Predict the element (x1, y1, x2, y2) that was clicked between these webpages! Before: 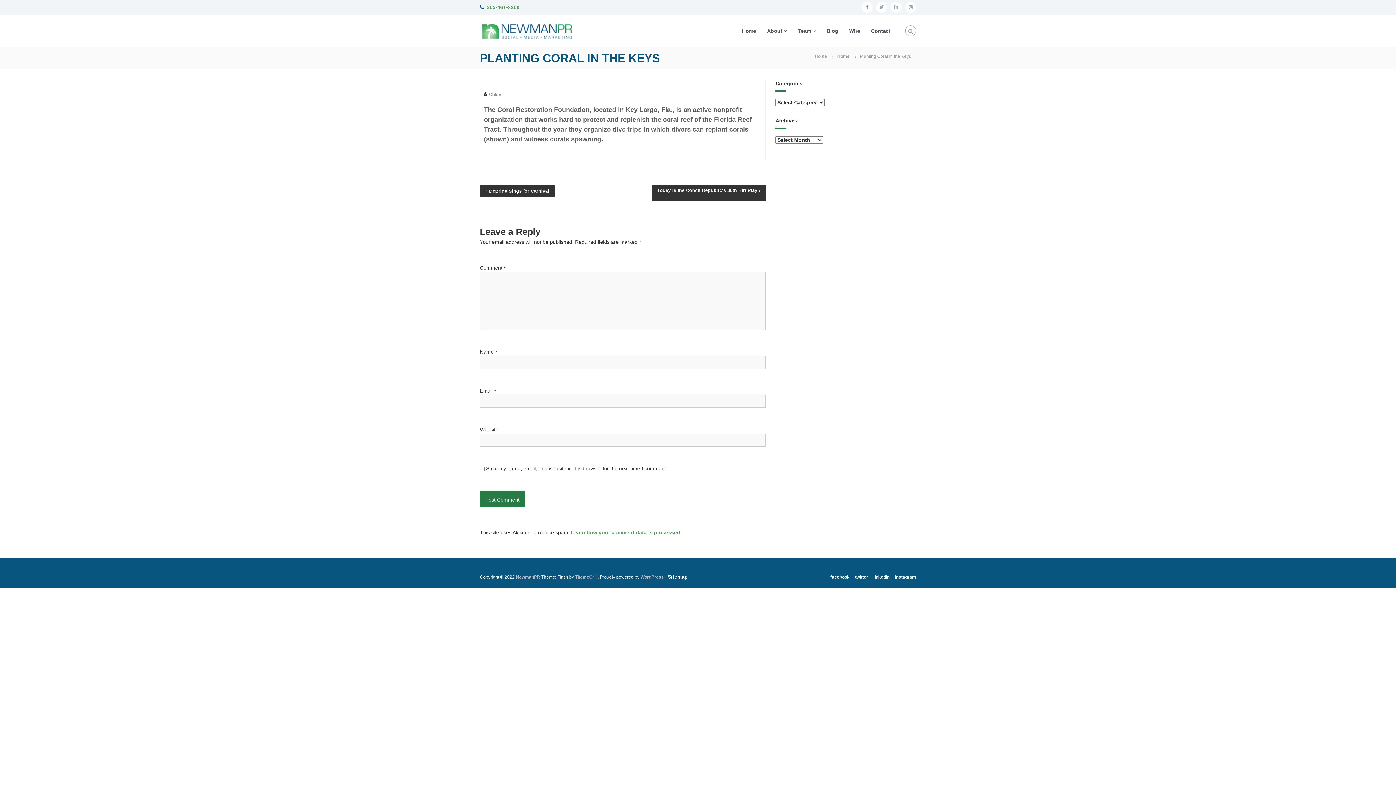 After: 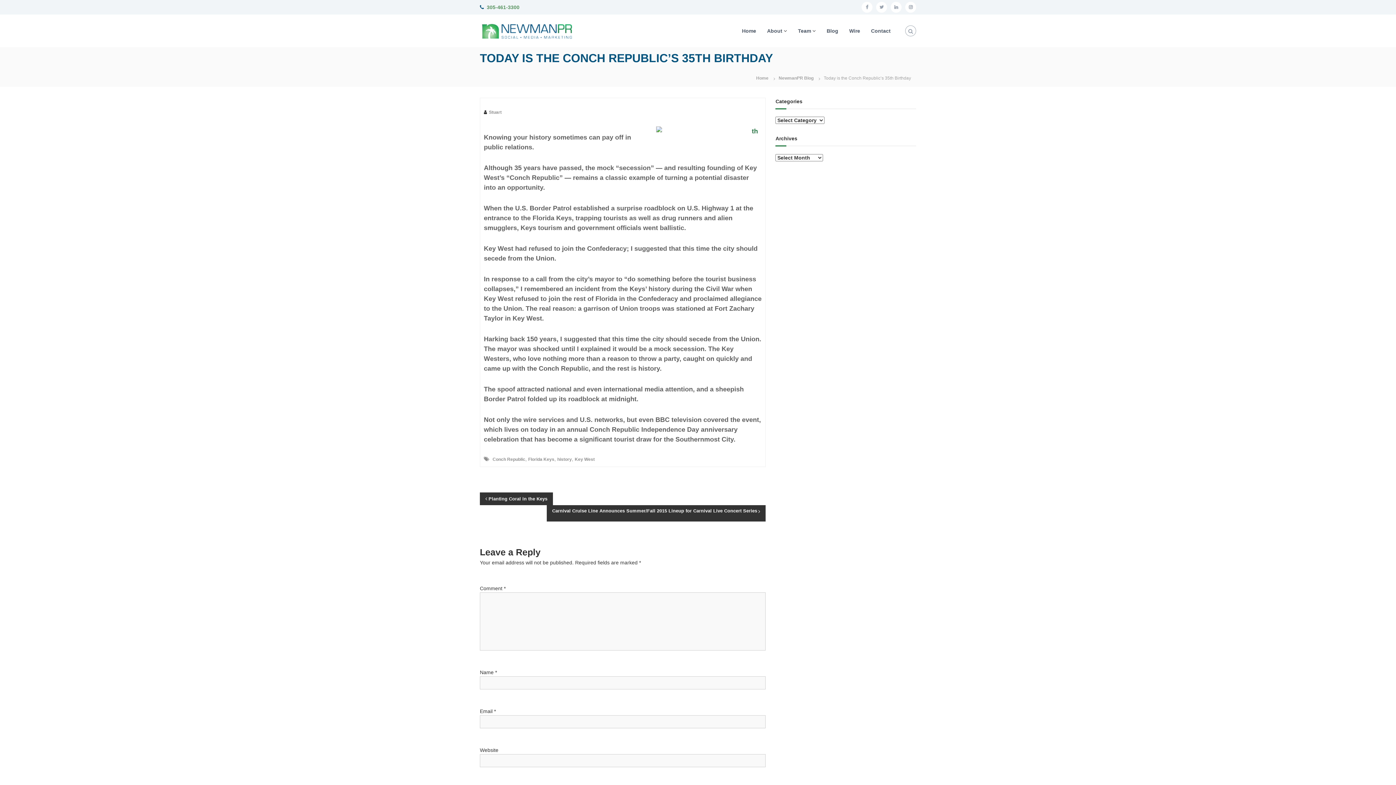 Action: label: Today is the Conch Republic’s 35th Birthday bbox: (652, 184, 765, 201)